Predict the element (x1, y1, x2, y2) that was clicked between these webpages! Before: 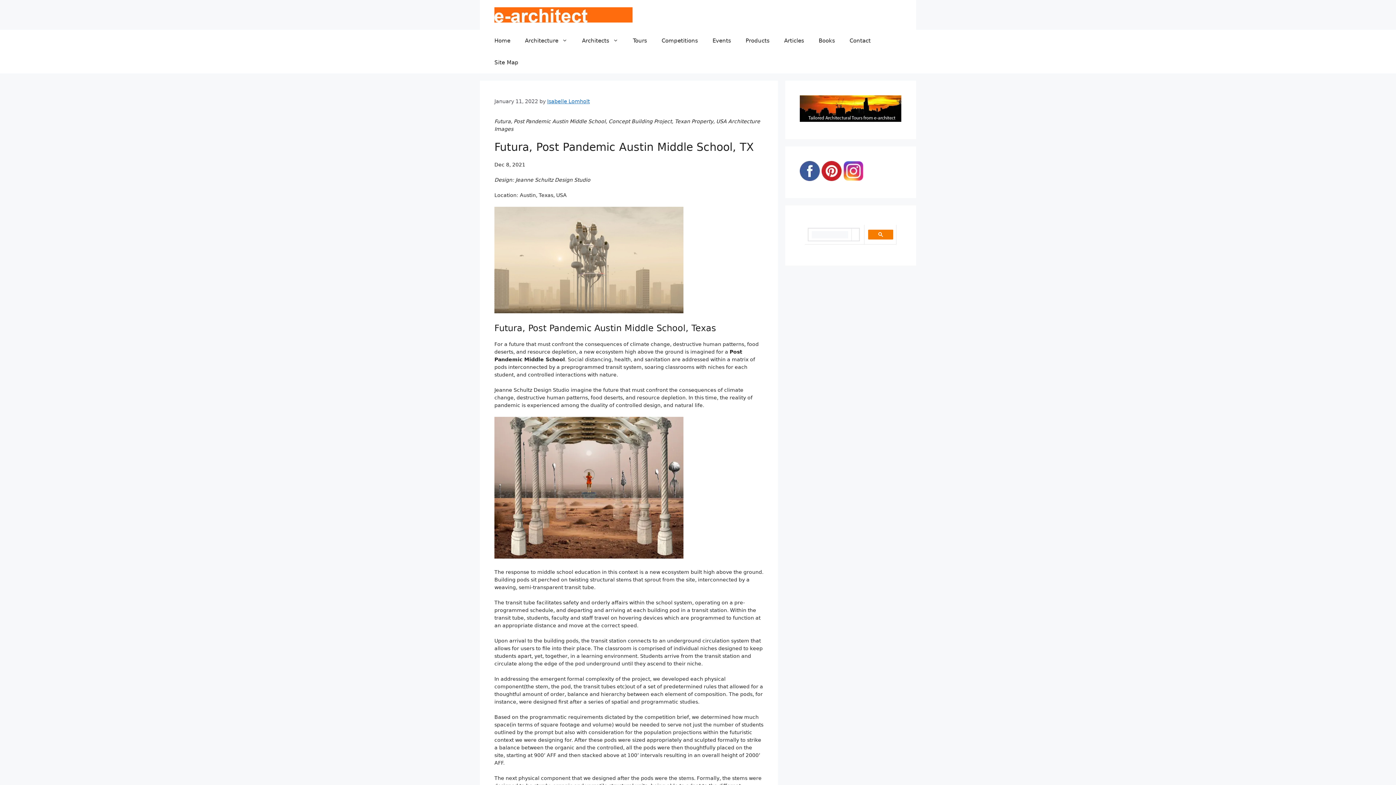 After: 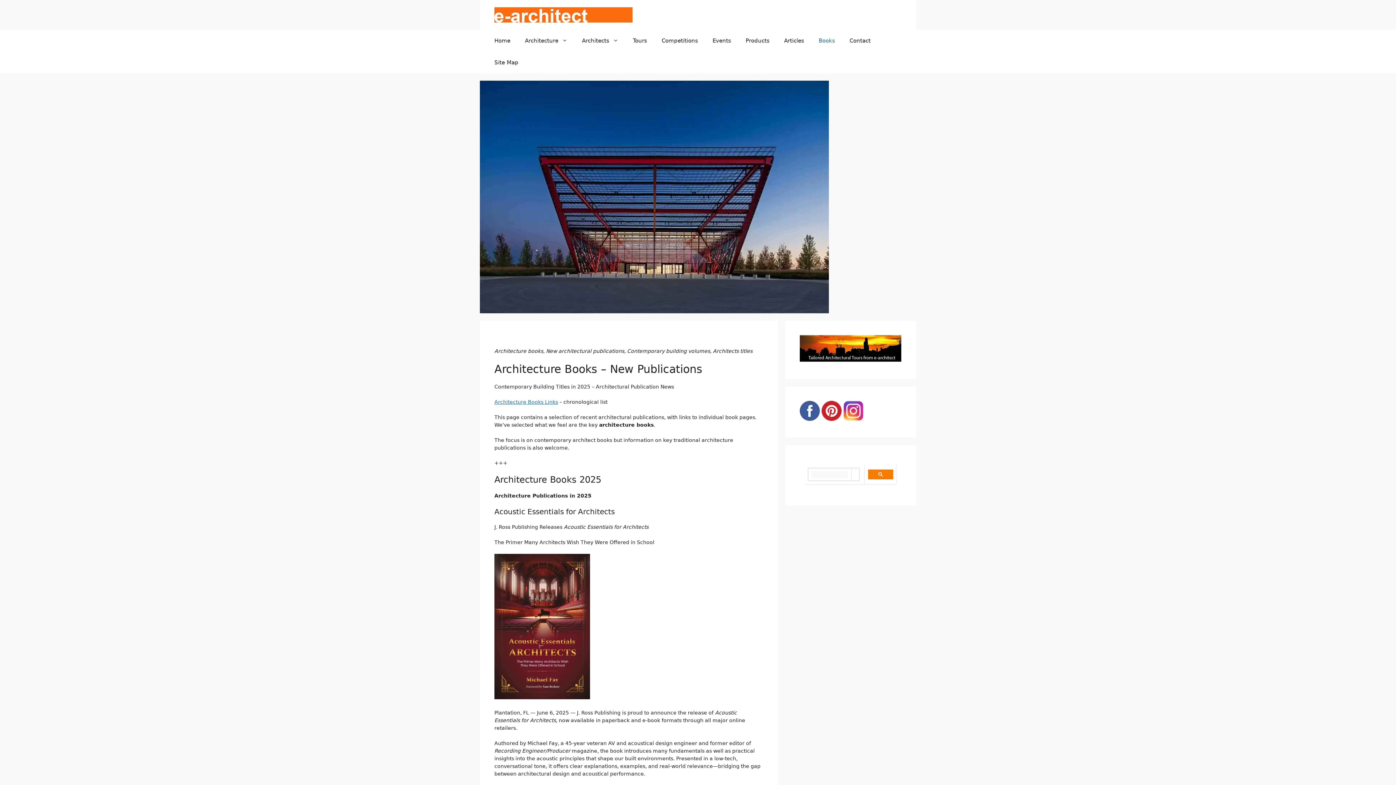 Action: label: Books bbox: (811, 29, 842, 51)